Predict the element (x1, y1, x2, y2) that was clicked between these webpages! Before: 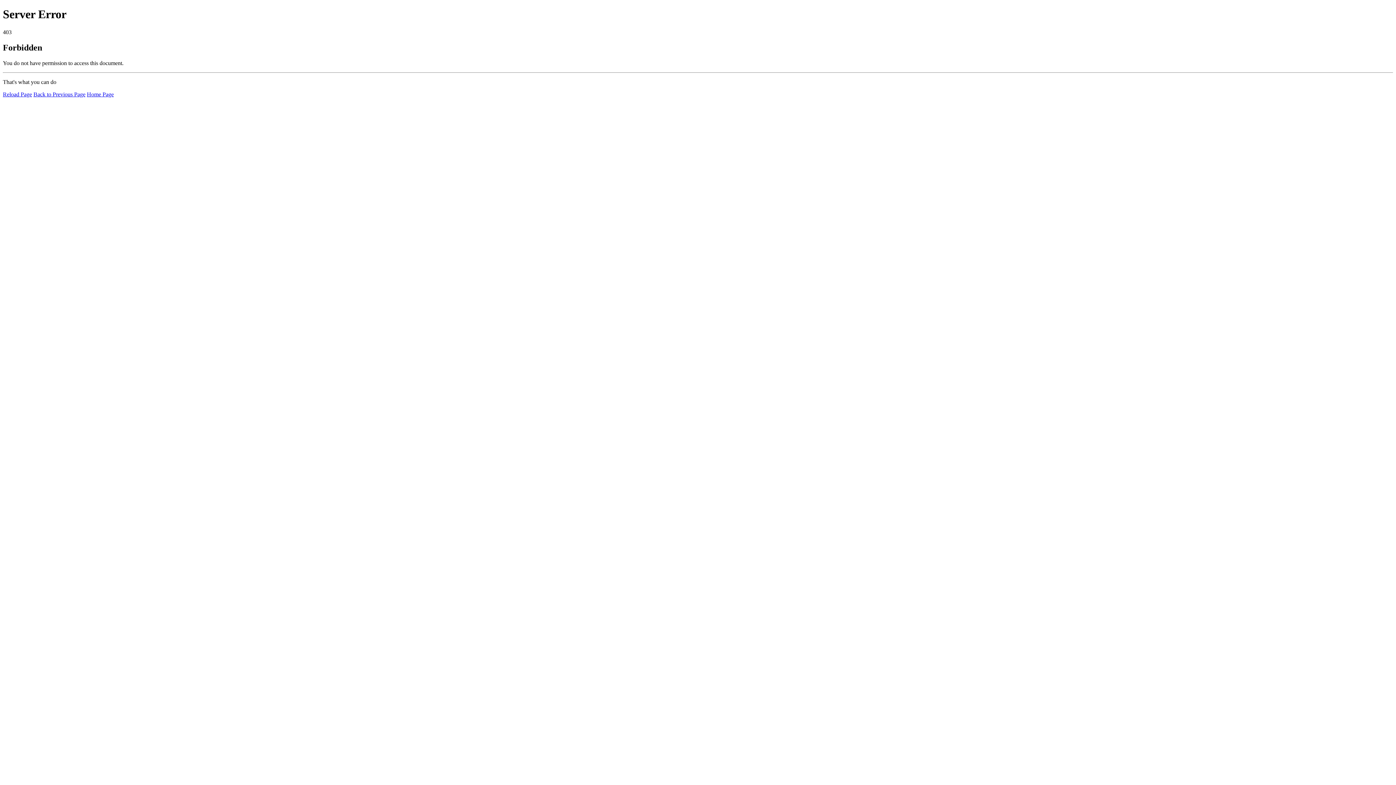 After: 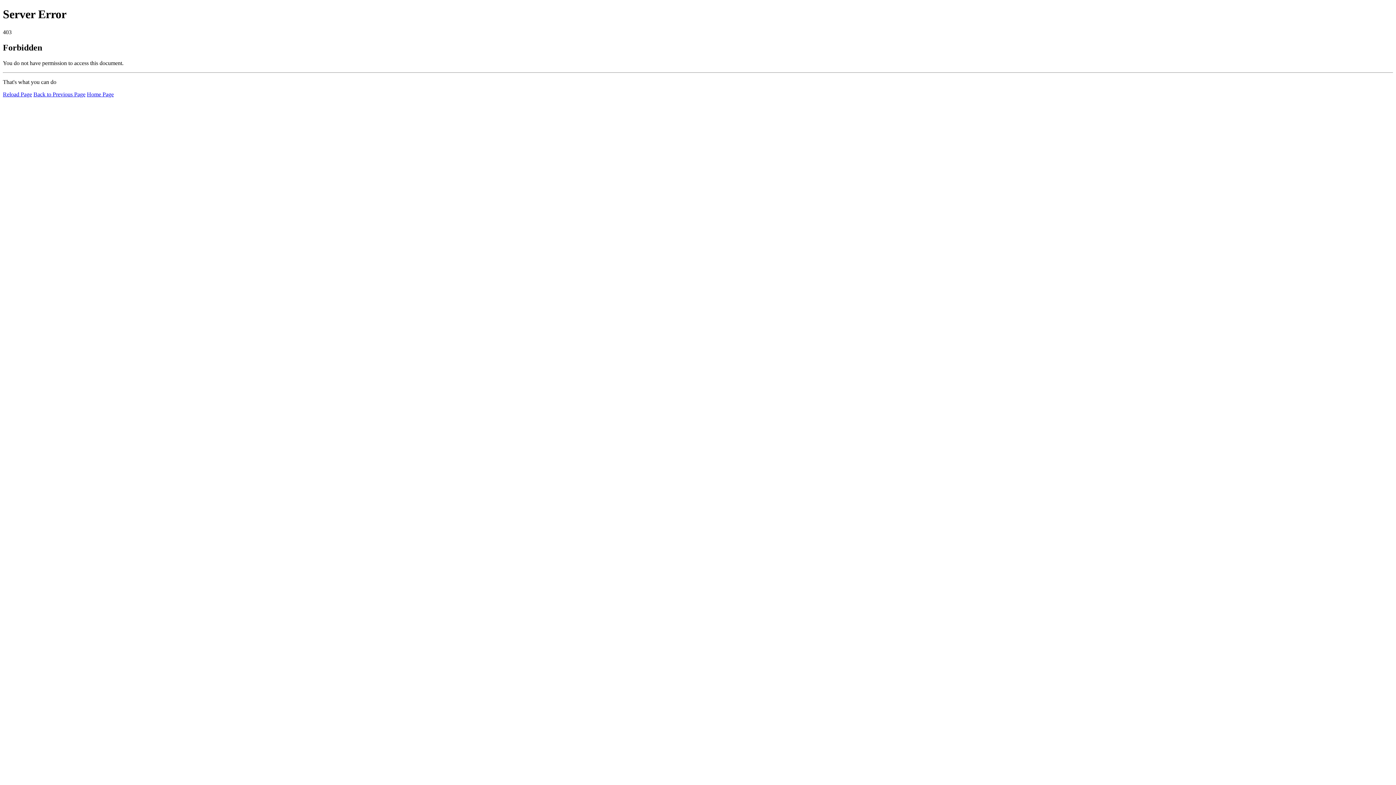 Action: label: Home Page bbox: (86, 91, 113, 97)